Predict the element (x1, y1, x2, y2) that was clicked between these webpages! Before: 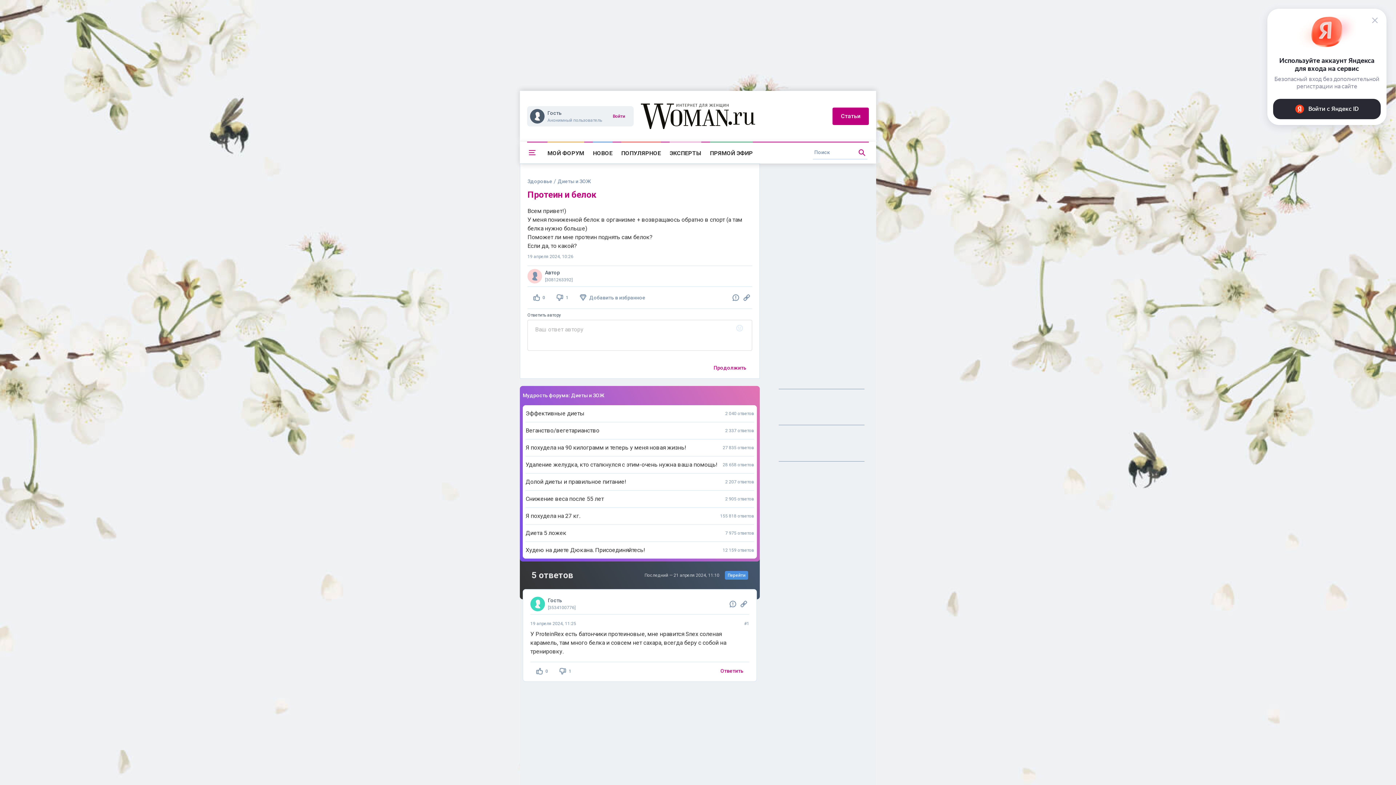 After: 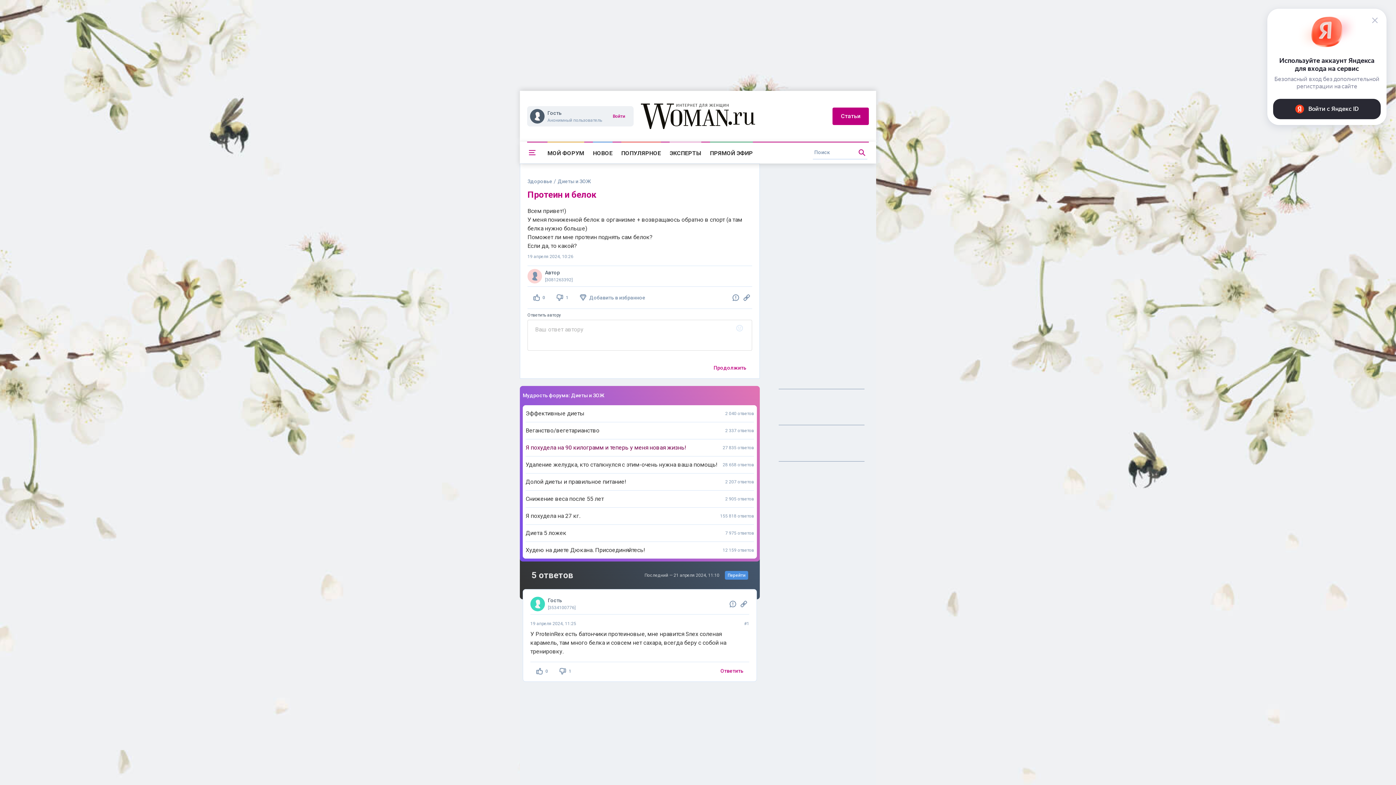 Action: bbox: (522, 439, 757, 456) label: Я похудела на 90 килограмм и теперь у меня новая жизнь!
27 835 ответов